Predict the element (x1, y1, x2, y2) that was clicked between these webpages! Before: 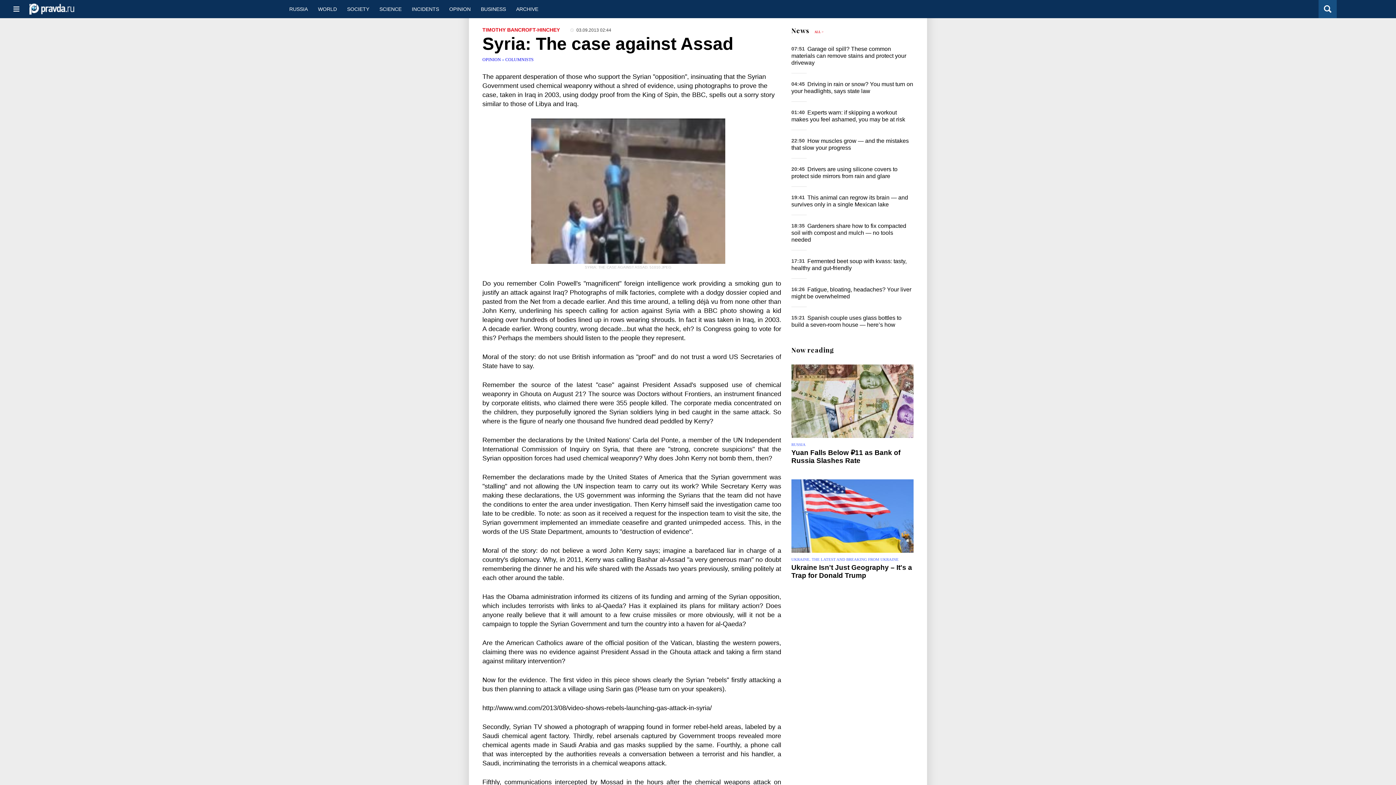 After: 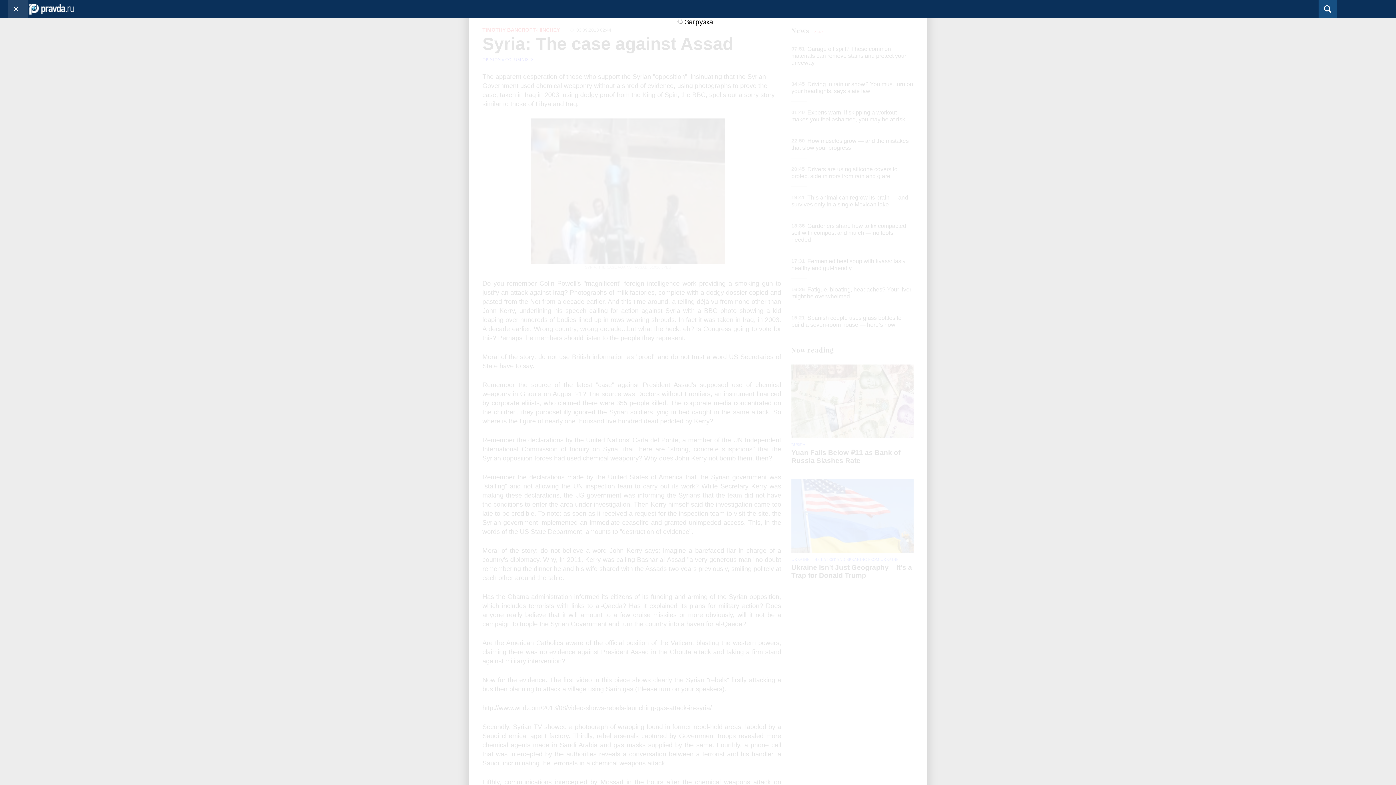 Action: bbox: (8, 0, 28, 18)